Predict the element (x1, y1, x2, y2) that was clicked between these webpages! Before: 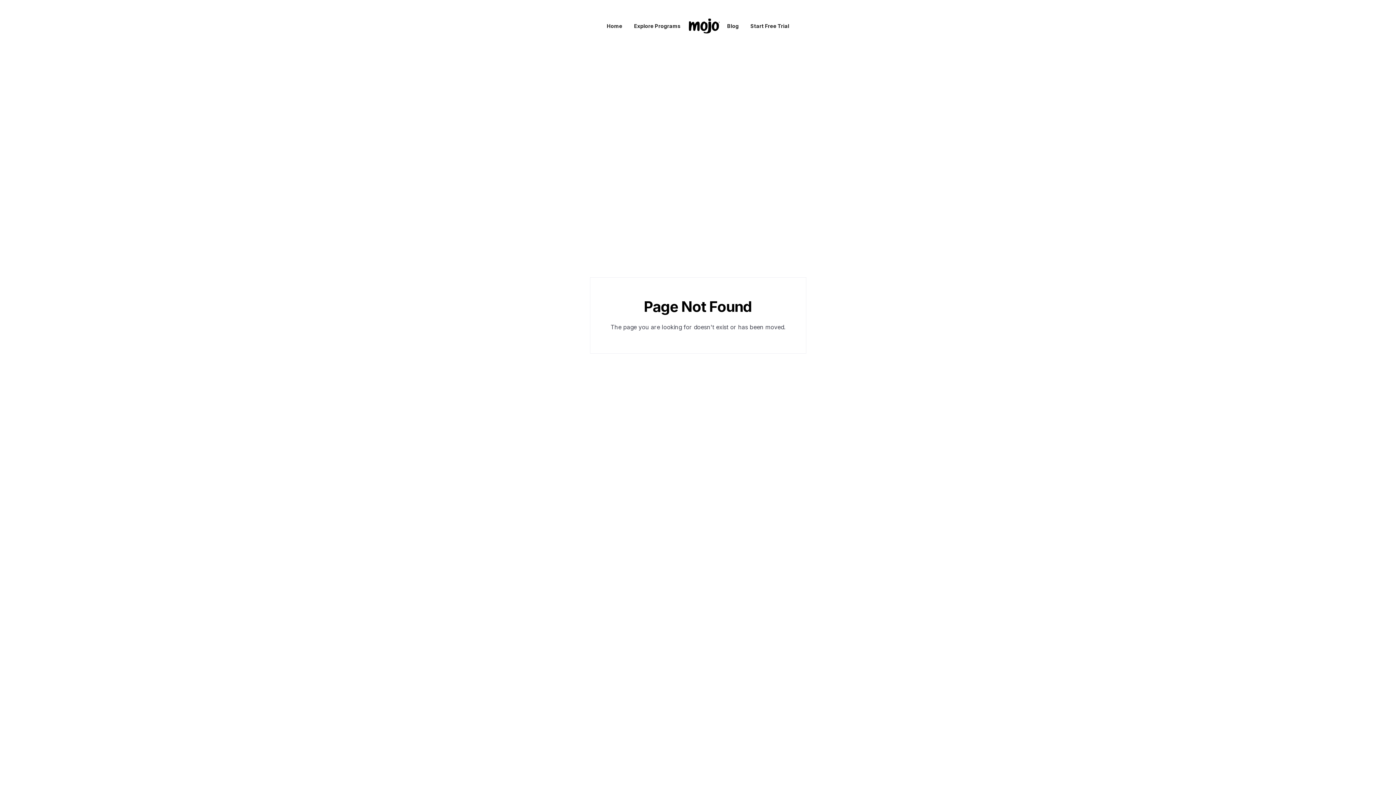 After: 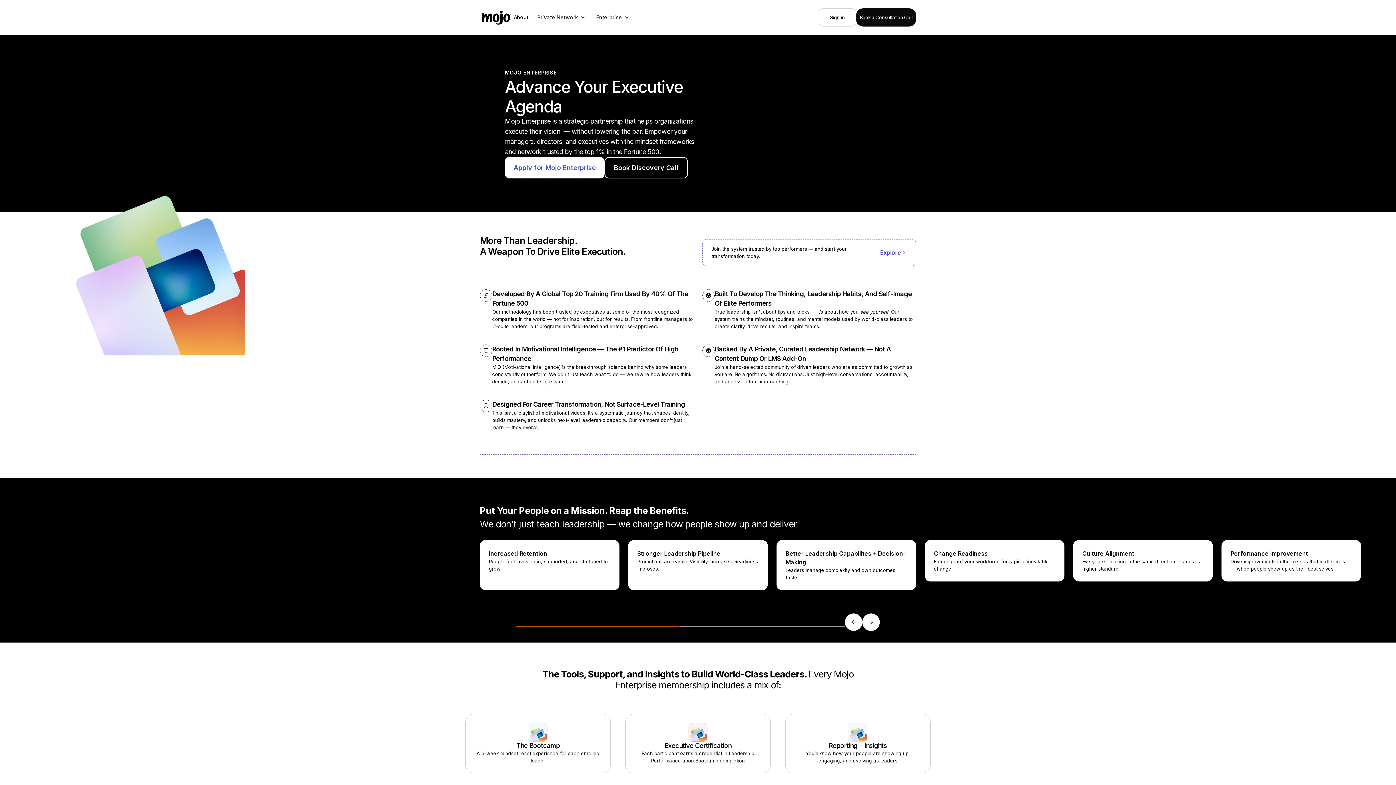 Action: label: Home bbox: (601, 18, 628, 33)